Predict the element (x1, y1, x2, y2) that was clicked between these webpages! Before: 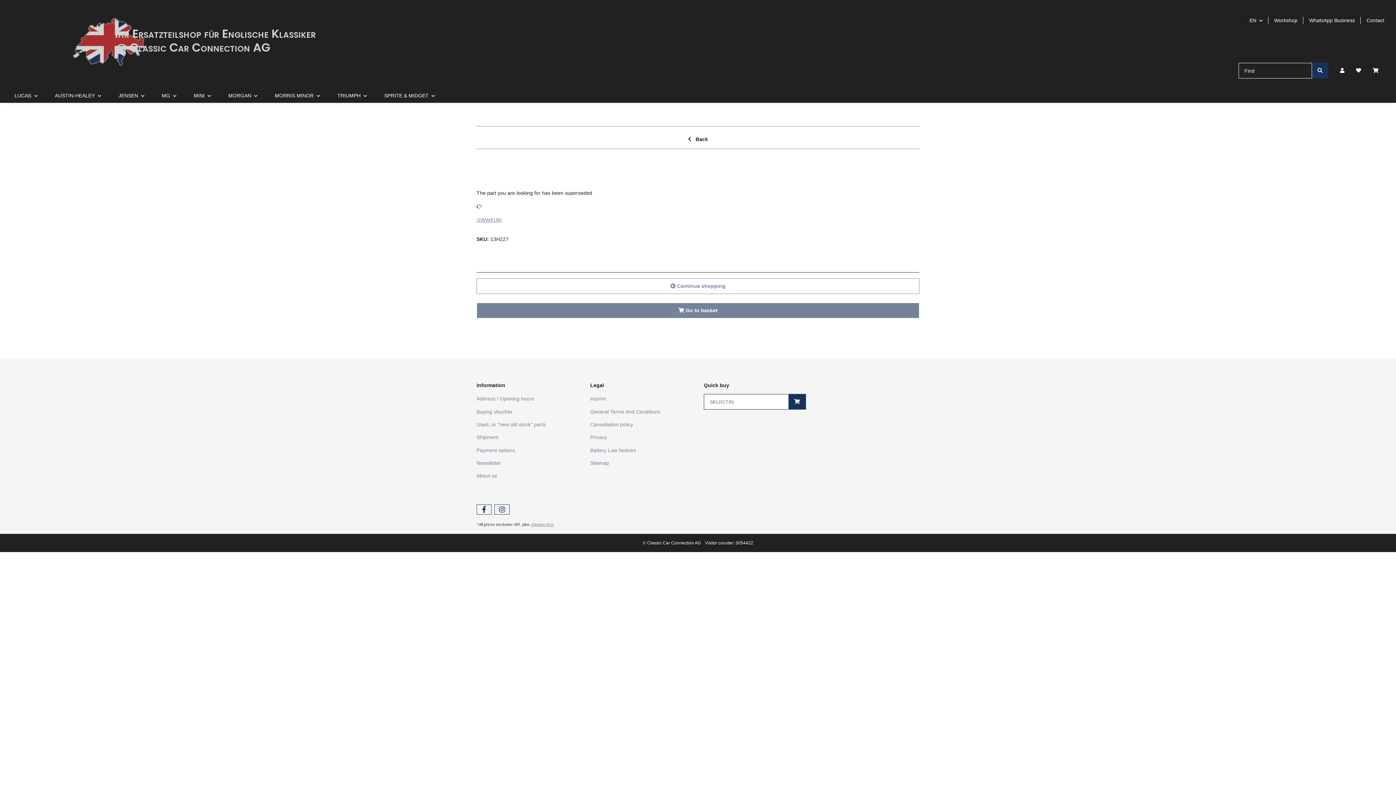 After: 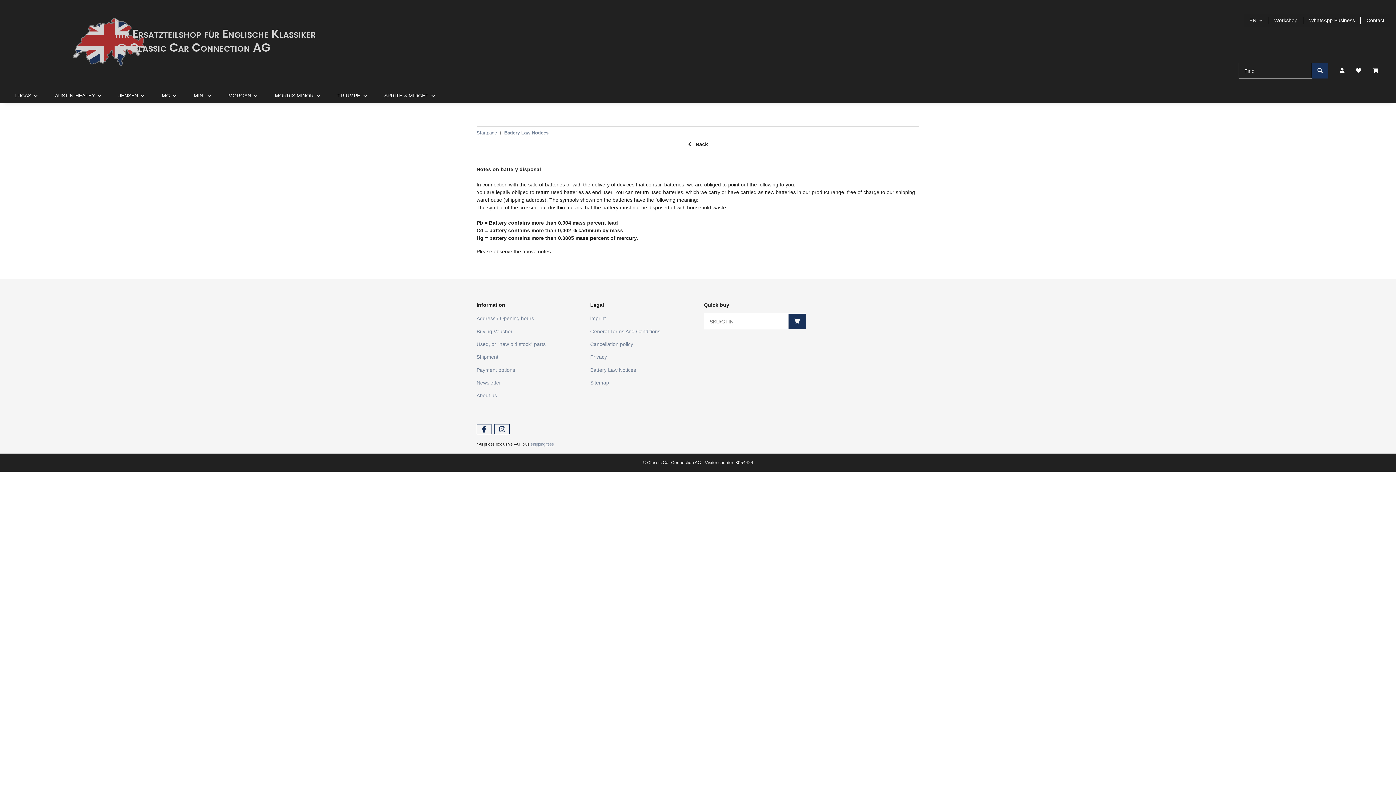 Action: bbox: (590, 445, 692, 455) label: Battery Law Notices